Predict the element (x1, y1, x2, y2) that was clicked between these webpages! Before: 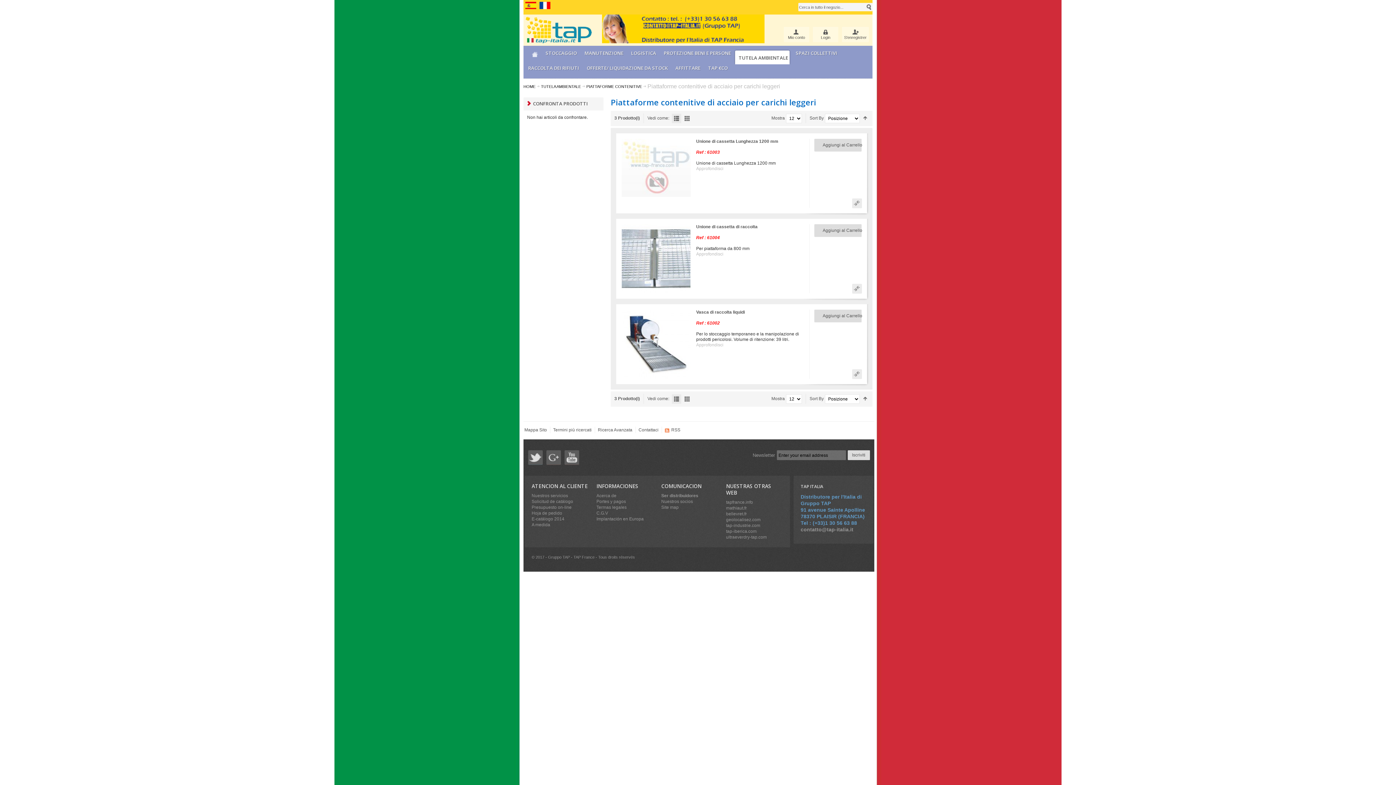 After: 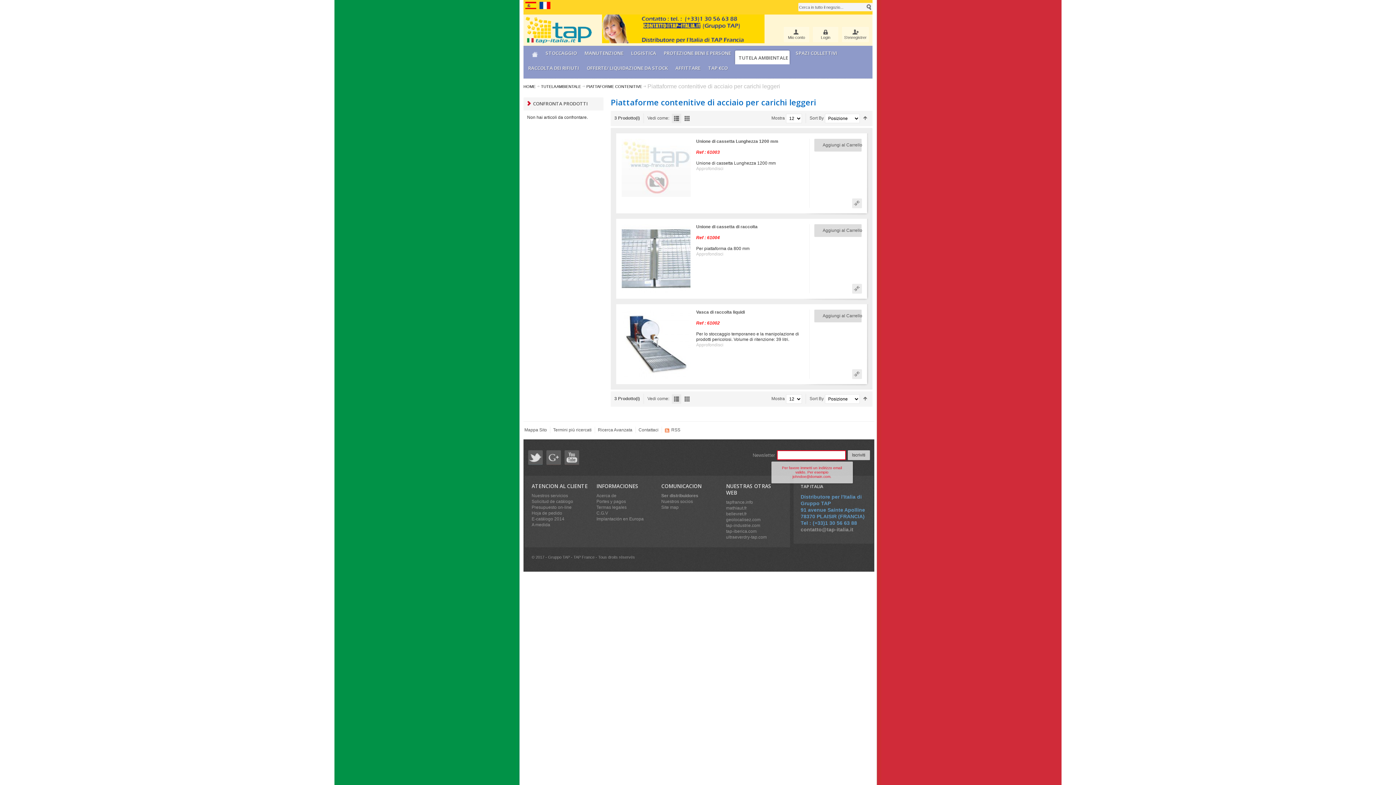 Action: label: Iscriviti bbox: (847, 450, 870, 460)